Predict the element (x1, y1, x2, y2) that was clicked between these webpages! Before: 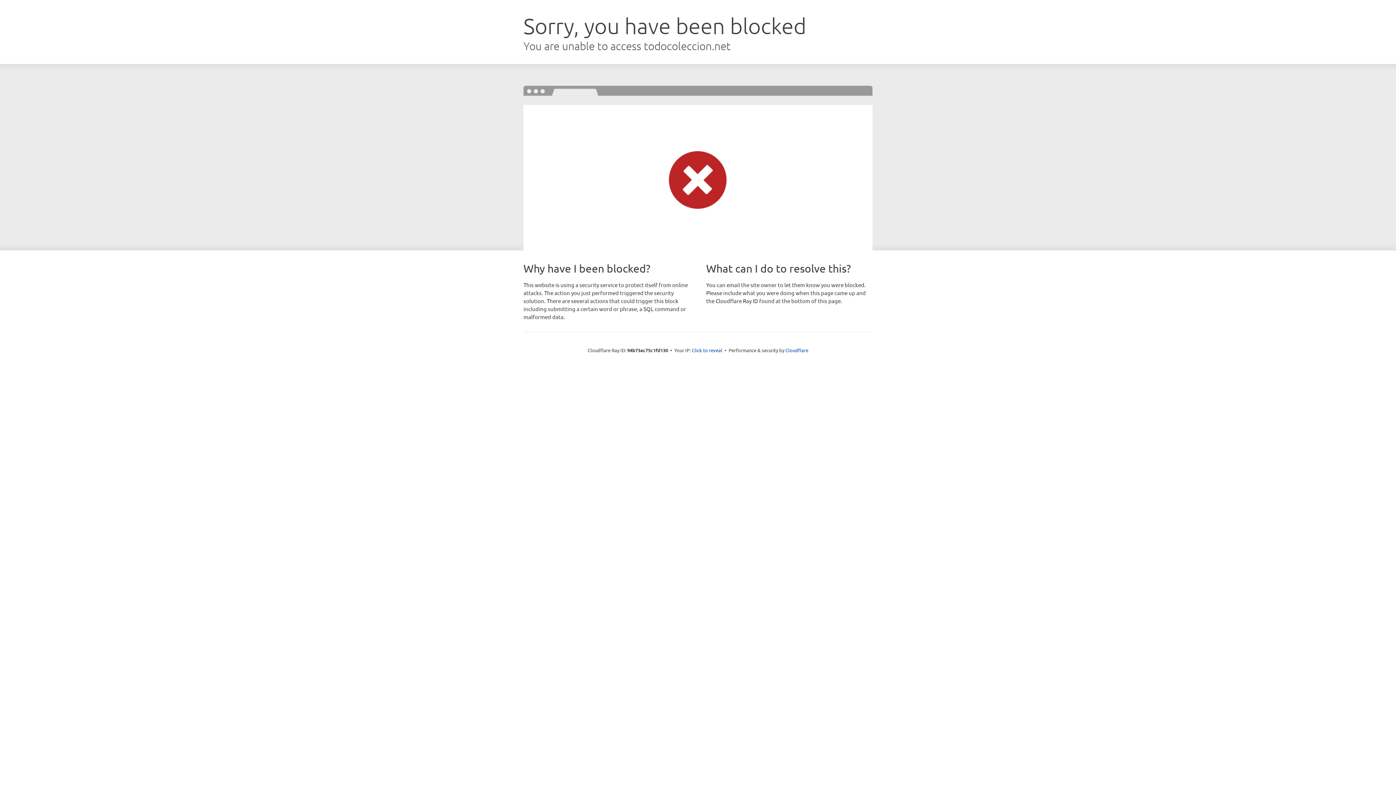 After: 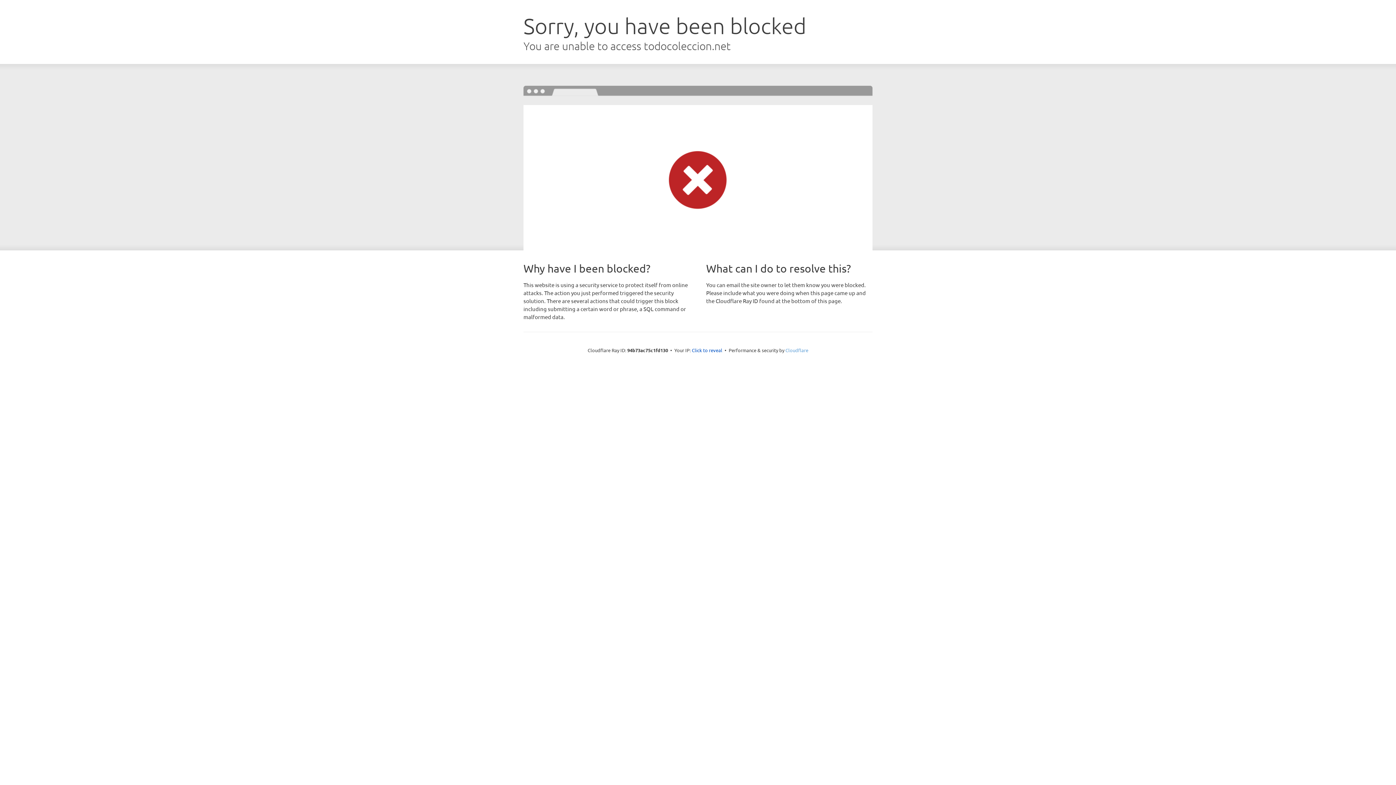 Action: label: Cloudflare bbox: (785, 347, 808, 353)